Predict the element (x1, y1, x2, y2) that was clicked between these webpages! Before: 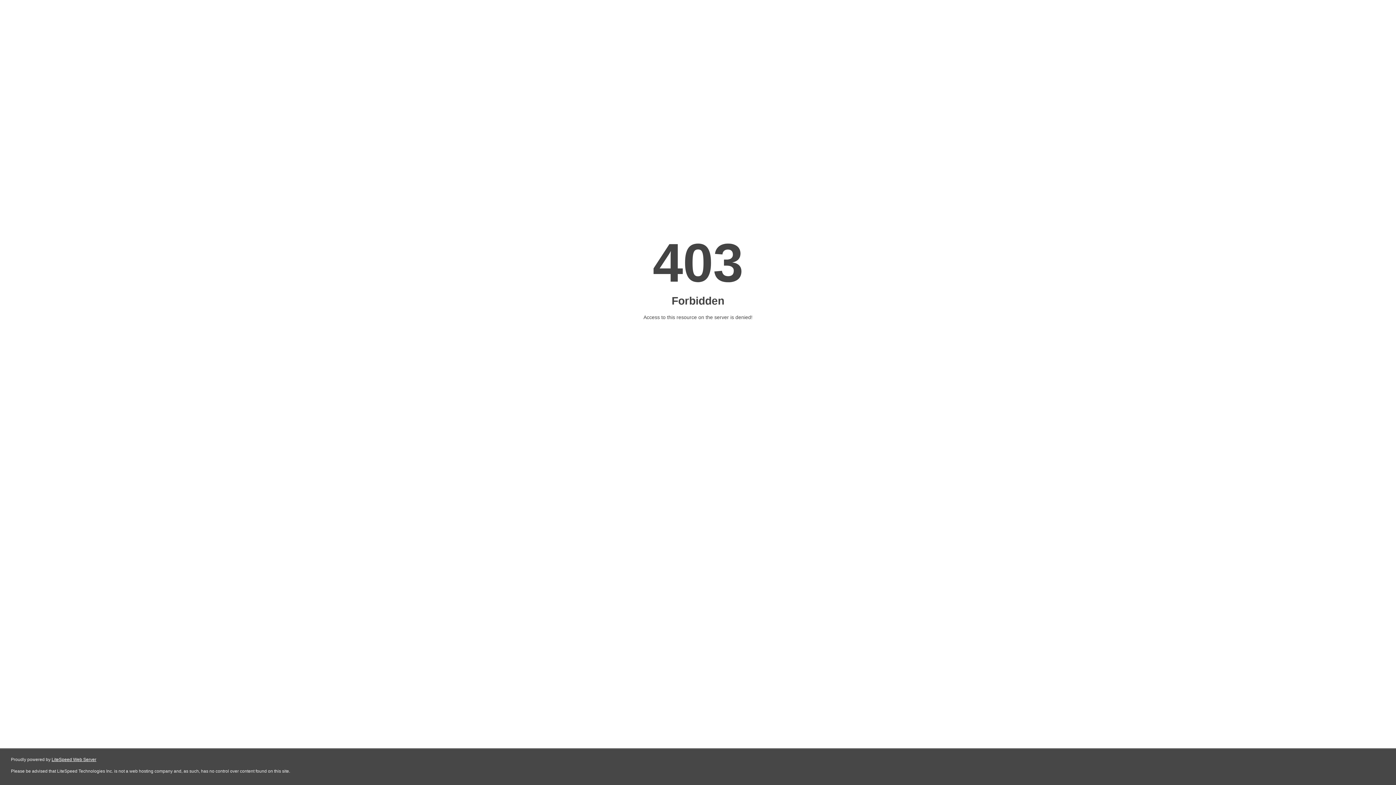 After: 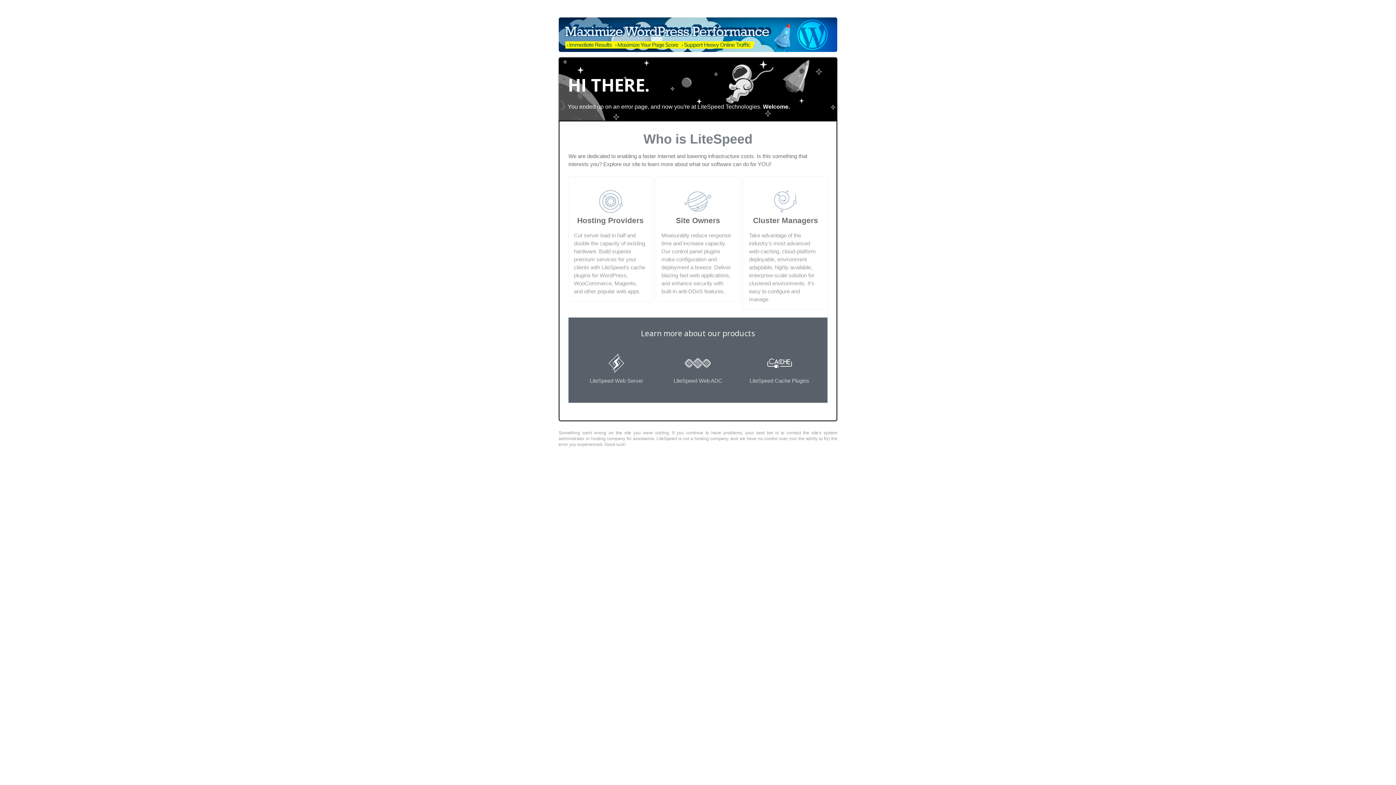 Action: label: LiteSpeed Web Server bbox: (51, 757, 96, 762)